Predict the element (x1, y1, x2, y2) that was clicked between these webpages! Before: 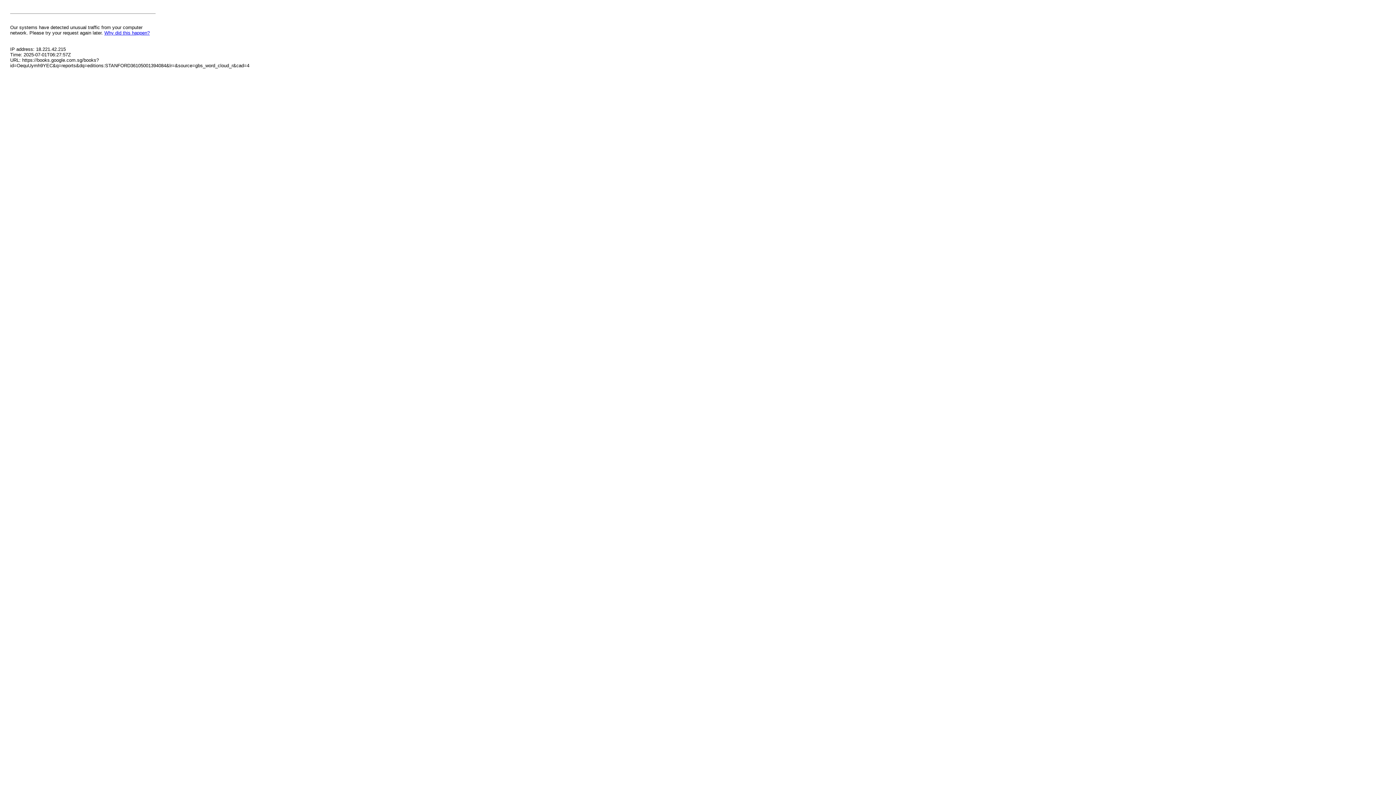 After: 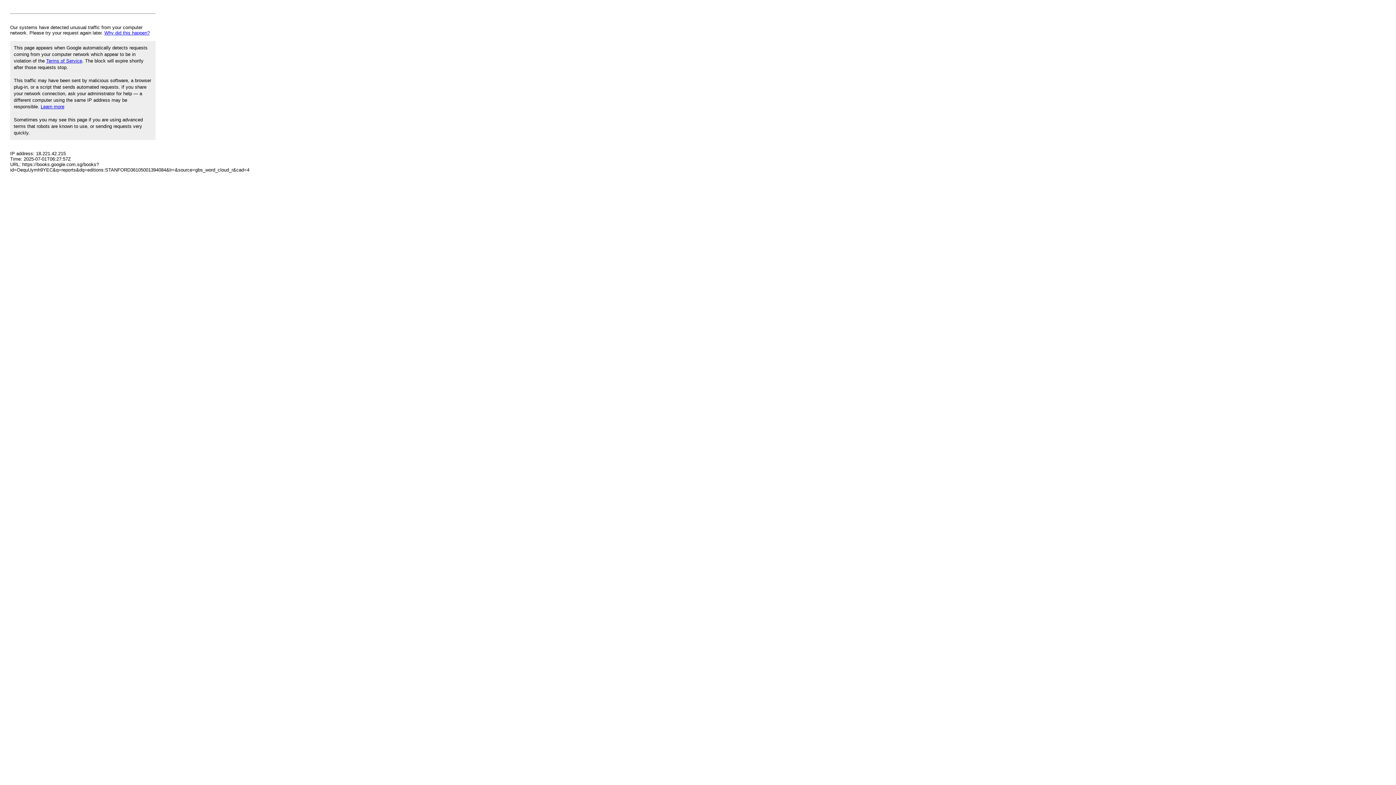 Action: bbox: (104, 30, 149, 35) label: Why did this happen?